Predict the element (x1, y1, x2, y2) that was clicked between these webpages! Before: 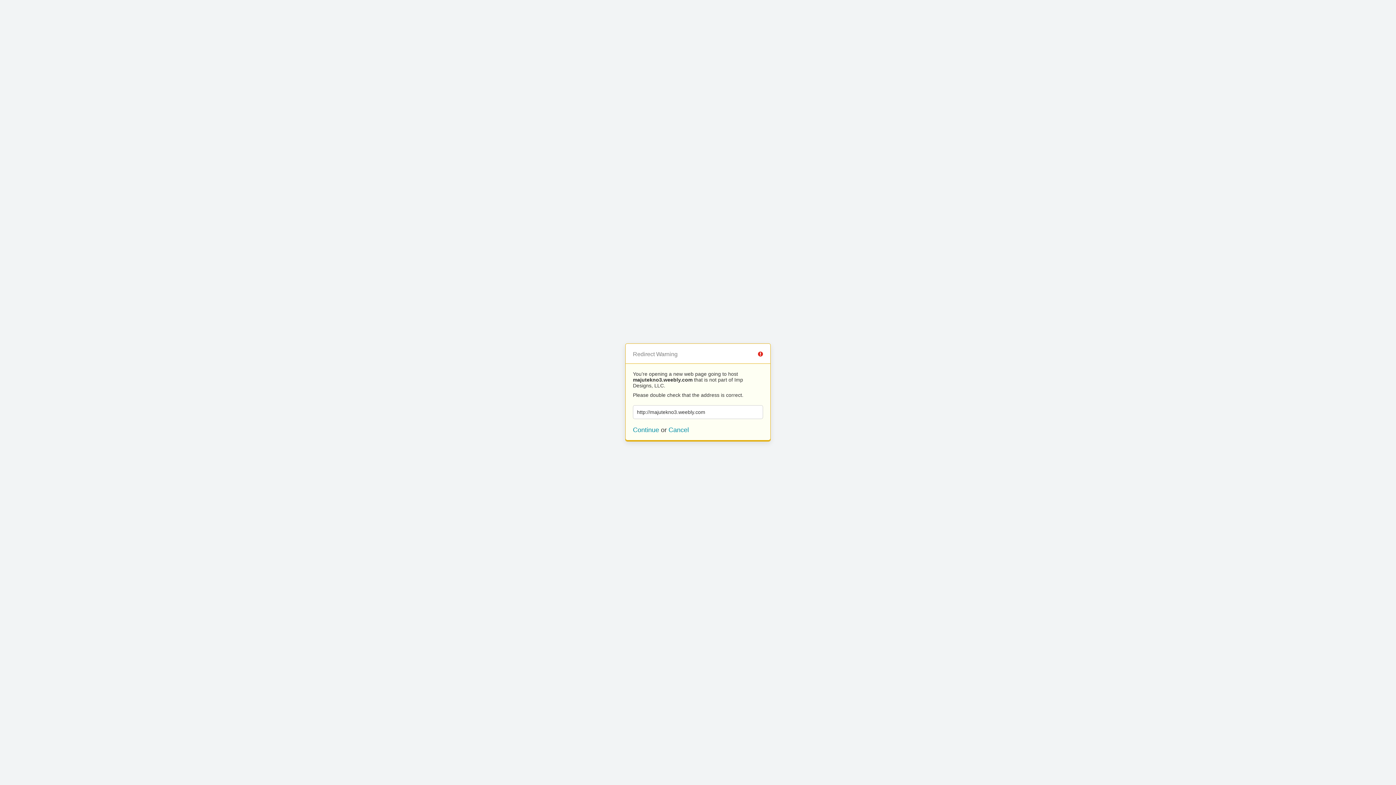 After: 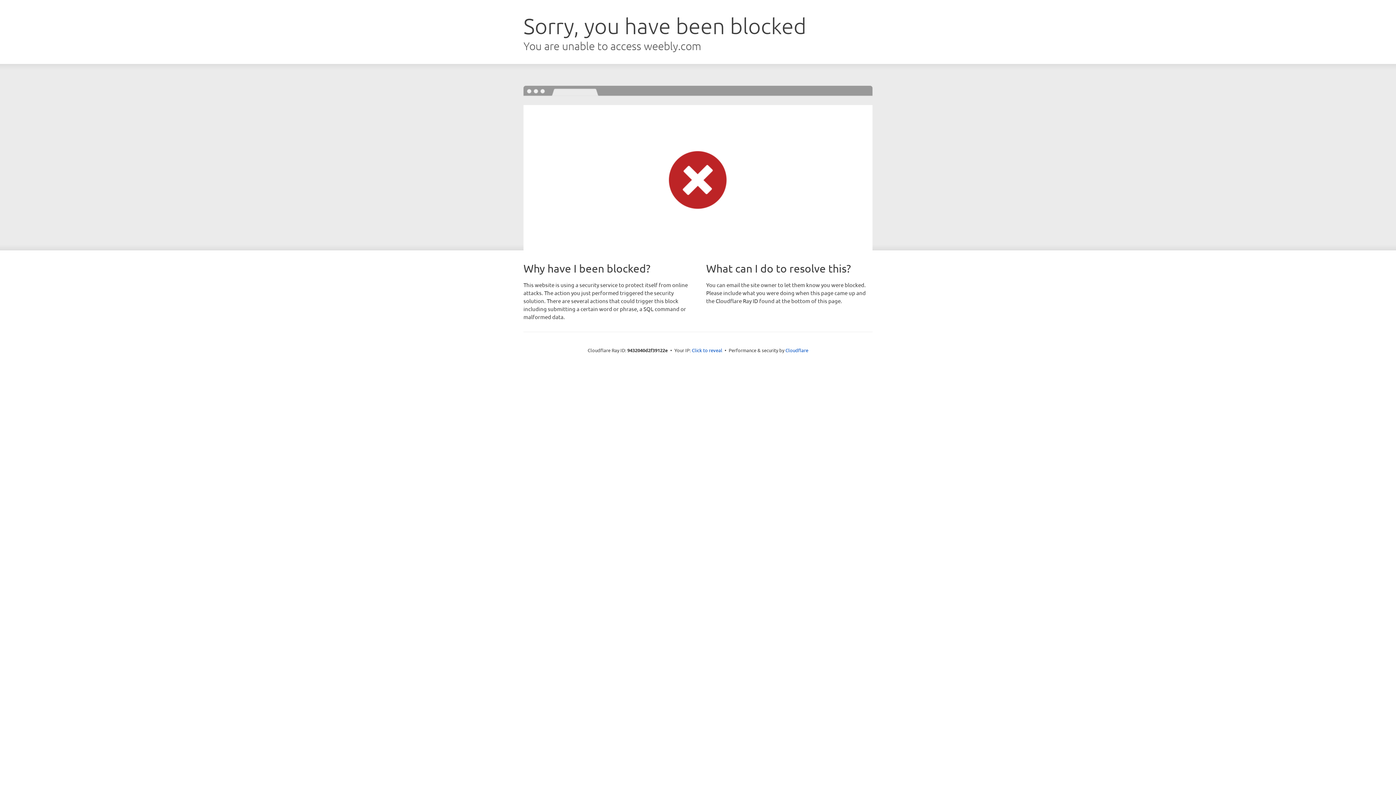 Action: label: Continue bbox: (633, 426, 659, 433)